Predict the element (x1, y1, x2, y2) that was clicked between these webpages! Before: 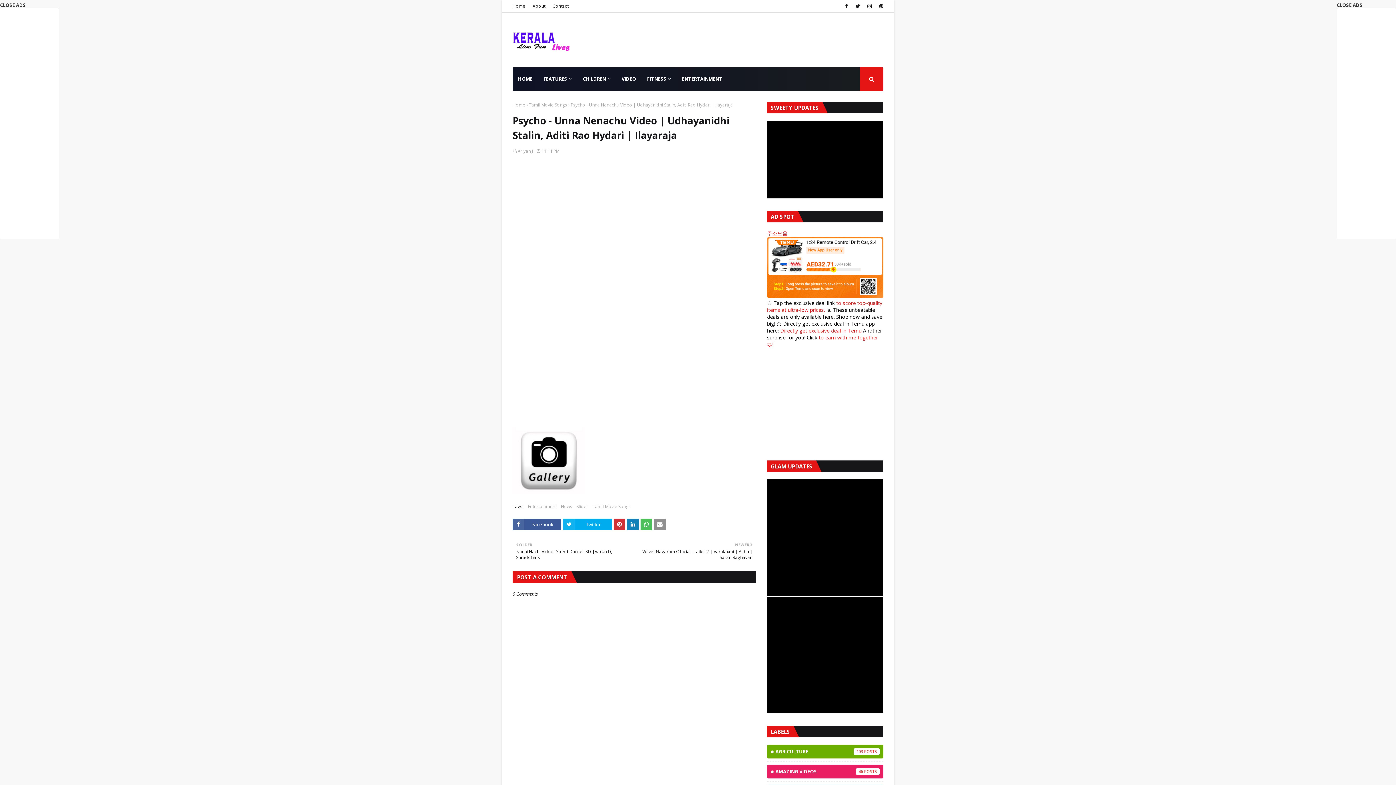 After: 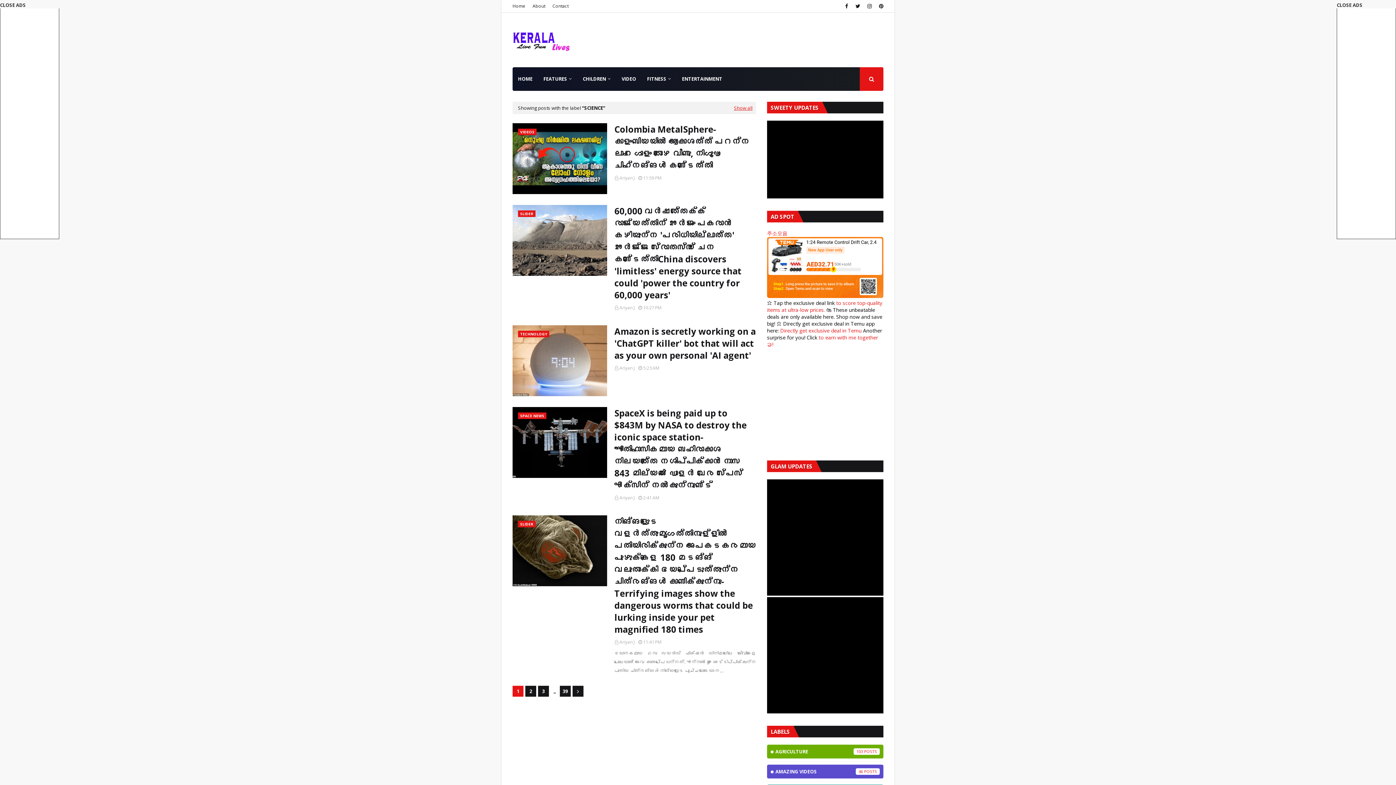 Action: bbox: (538, 67, 577, 90) label: FEATURES